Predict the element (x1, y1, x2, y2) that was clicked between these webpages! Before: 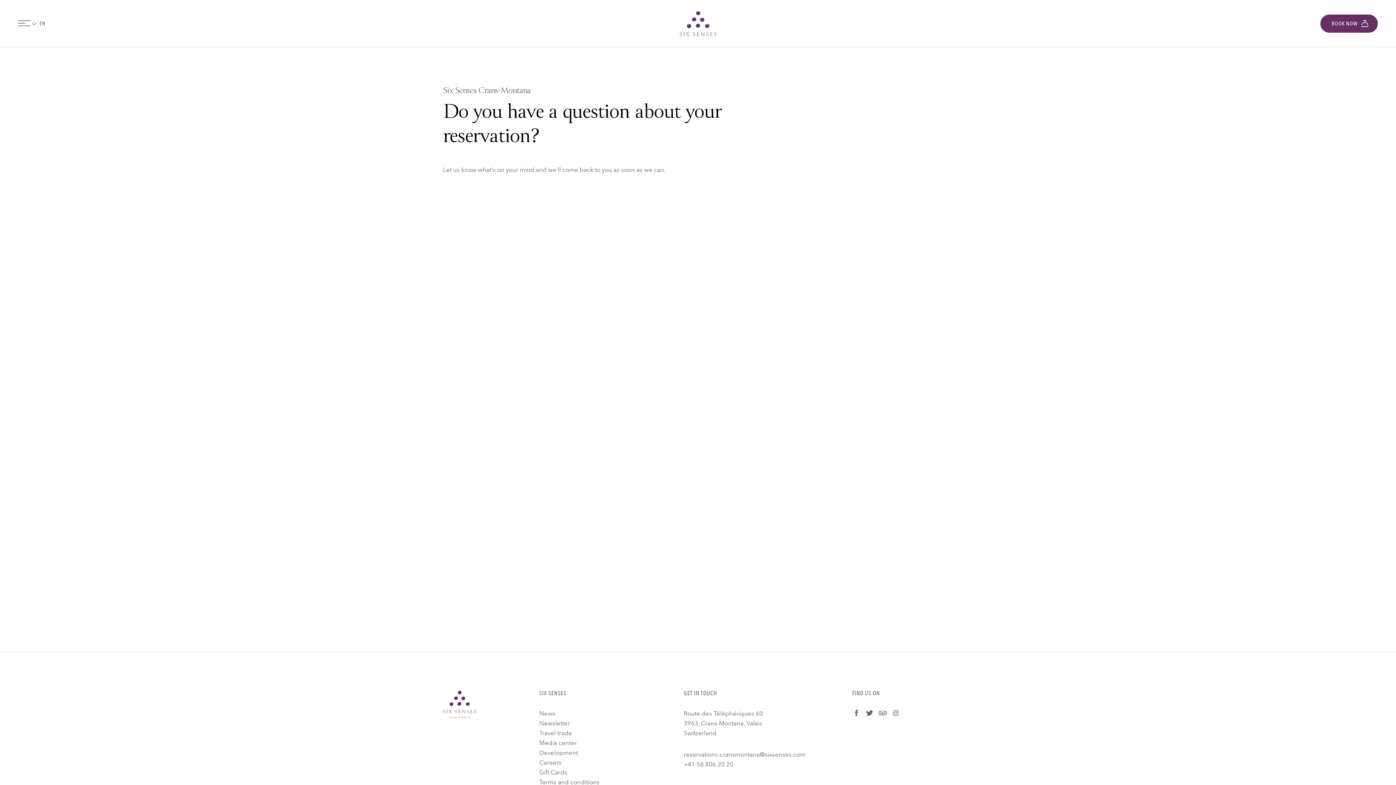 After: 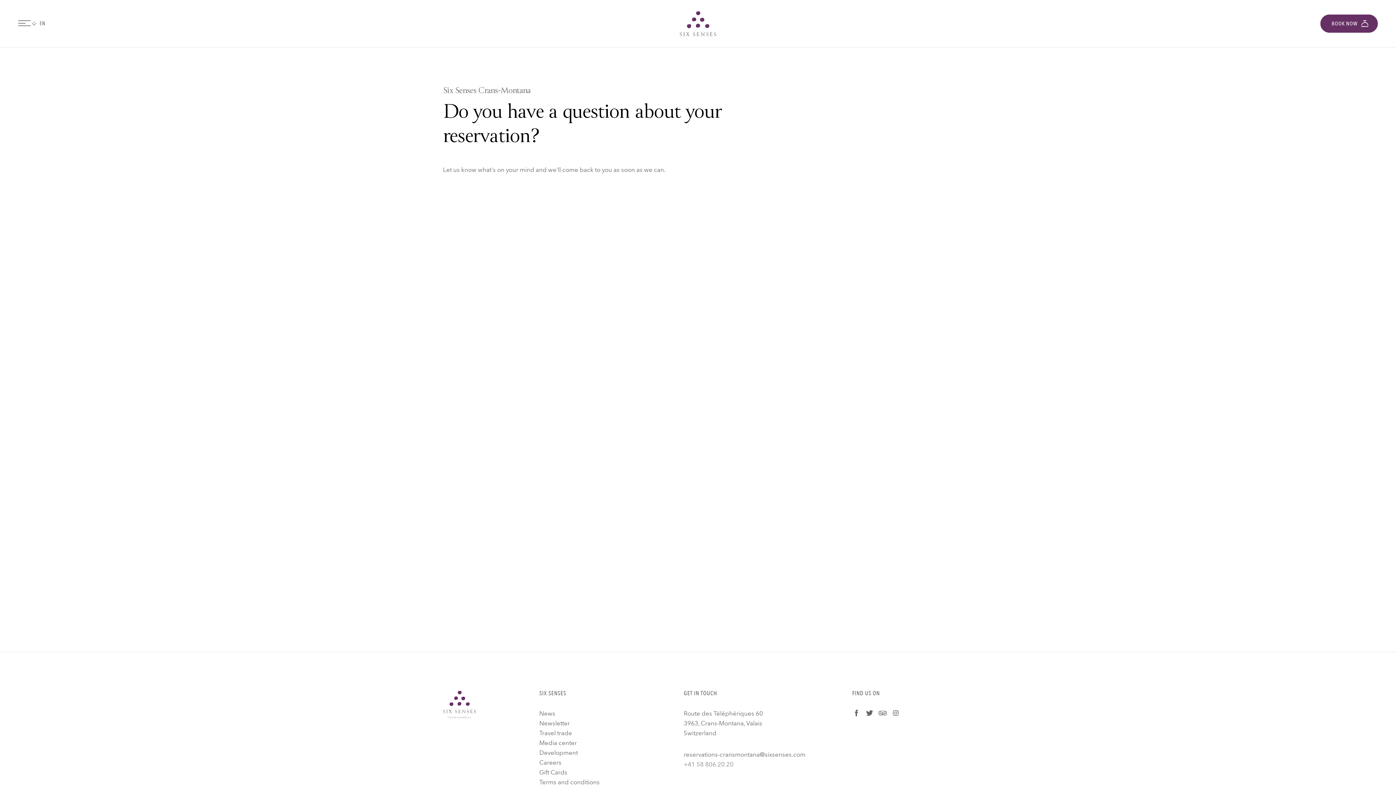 Action: bbox: (683, 760, 733, 769) label: +41 58 806 20 20